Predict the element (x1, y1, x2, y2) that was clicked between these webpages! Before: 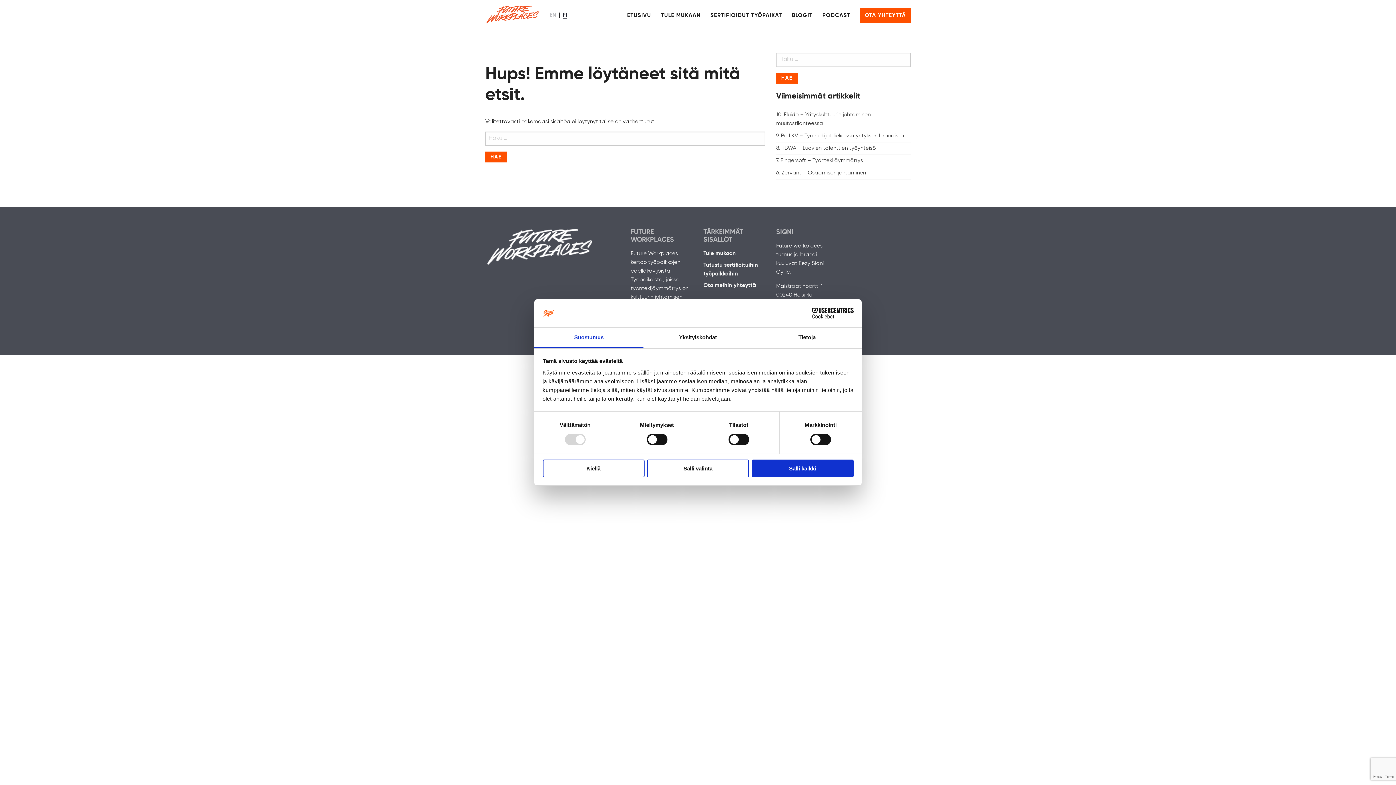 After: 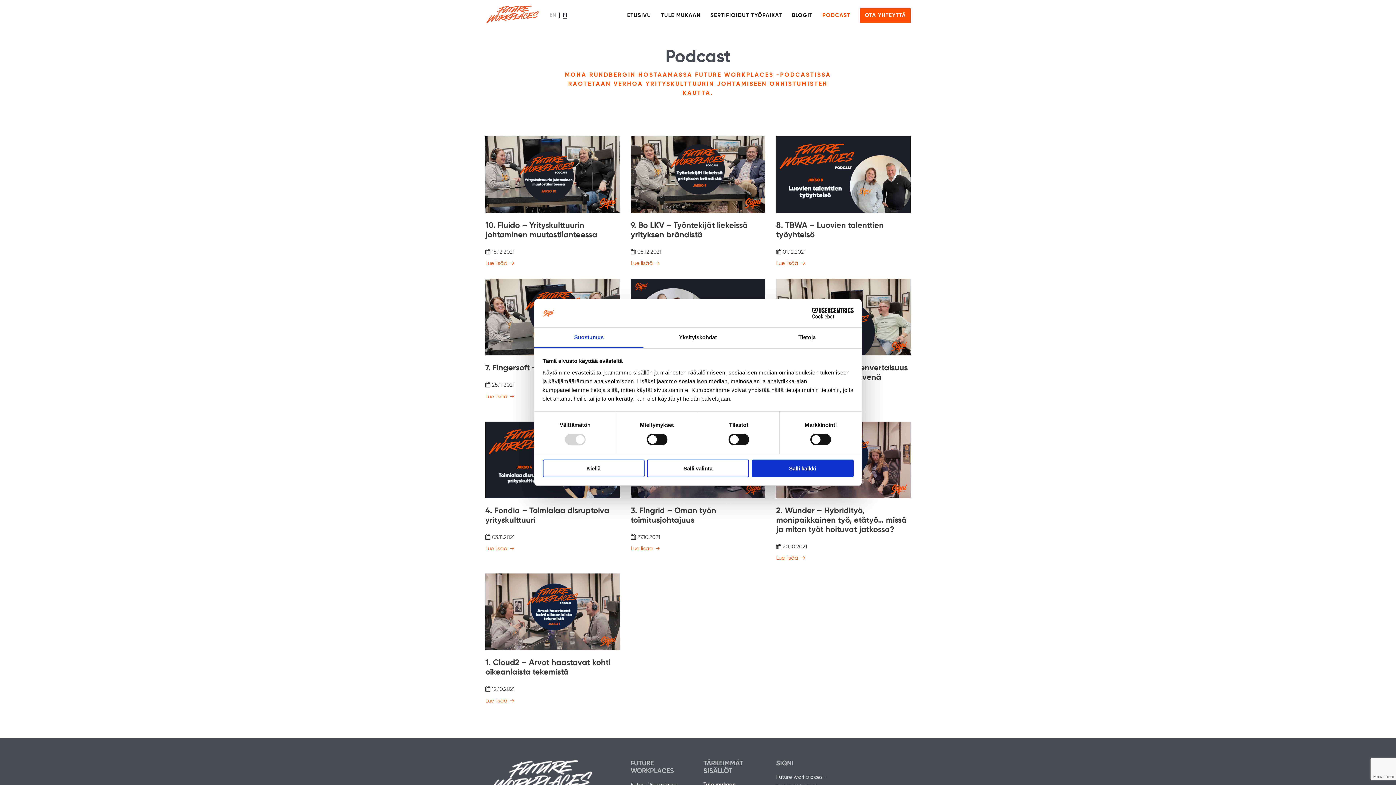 Action: label: PODCAST bbox: (817, 5, 855, 25)